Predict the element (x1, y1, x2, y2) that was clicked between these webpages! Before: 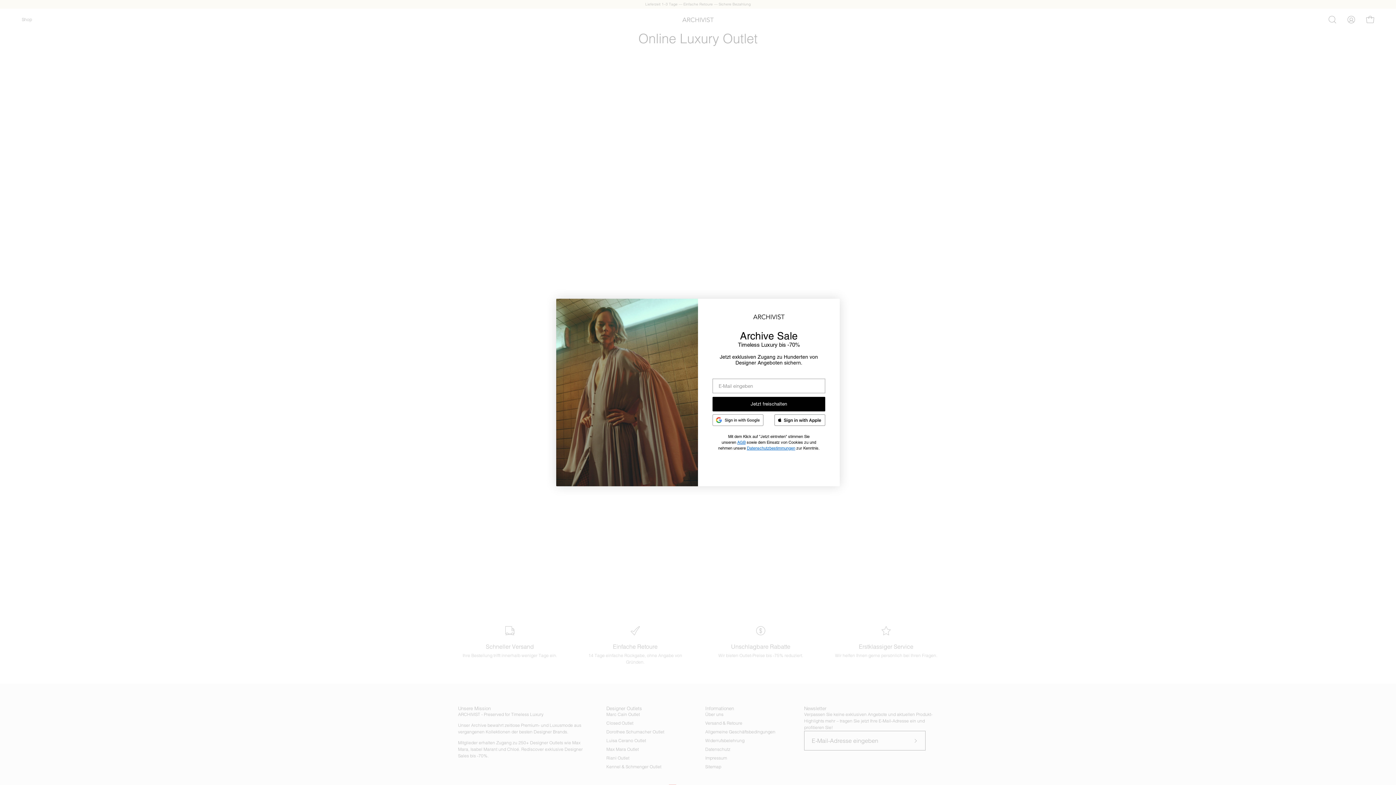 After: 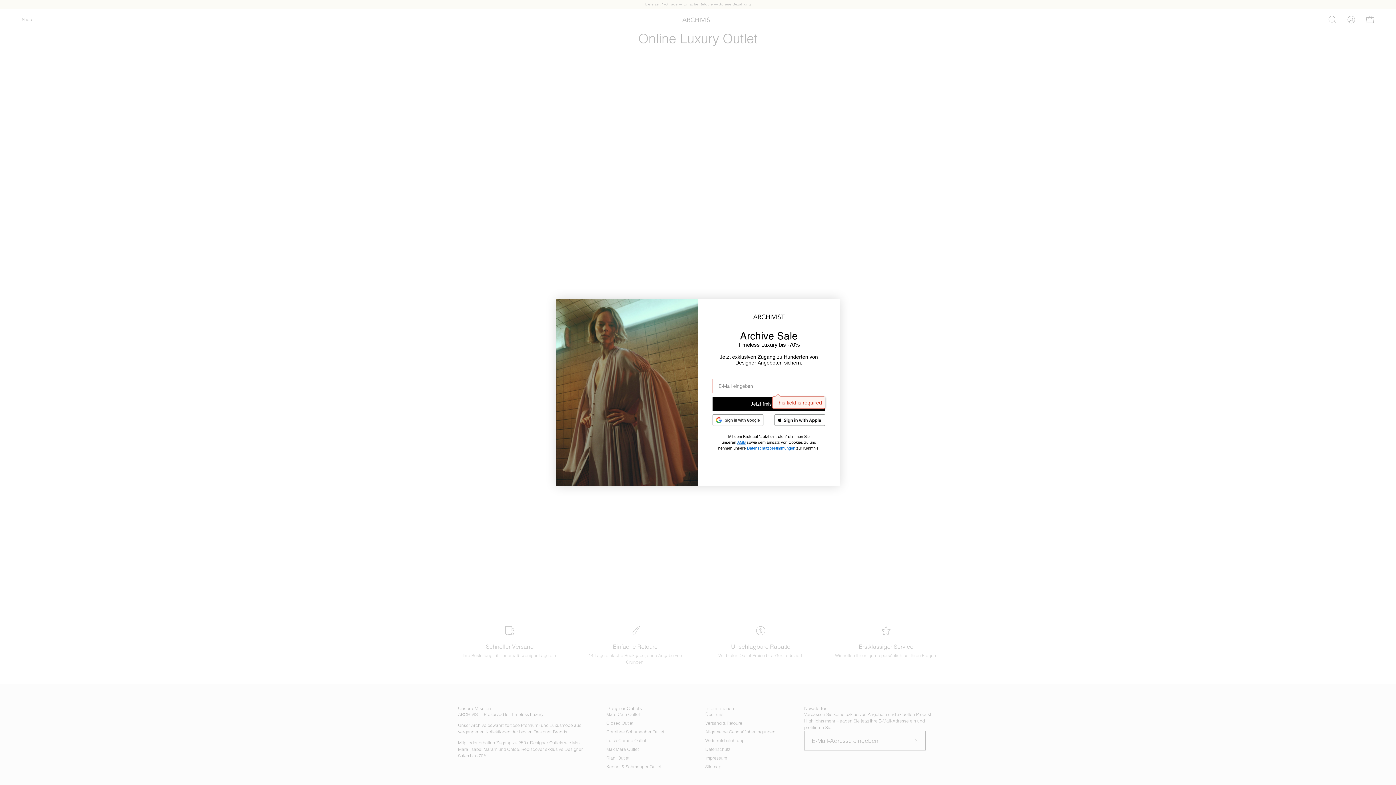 Action: label: Jetzt freischalten bbox: (712, 406, 825, 421)